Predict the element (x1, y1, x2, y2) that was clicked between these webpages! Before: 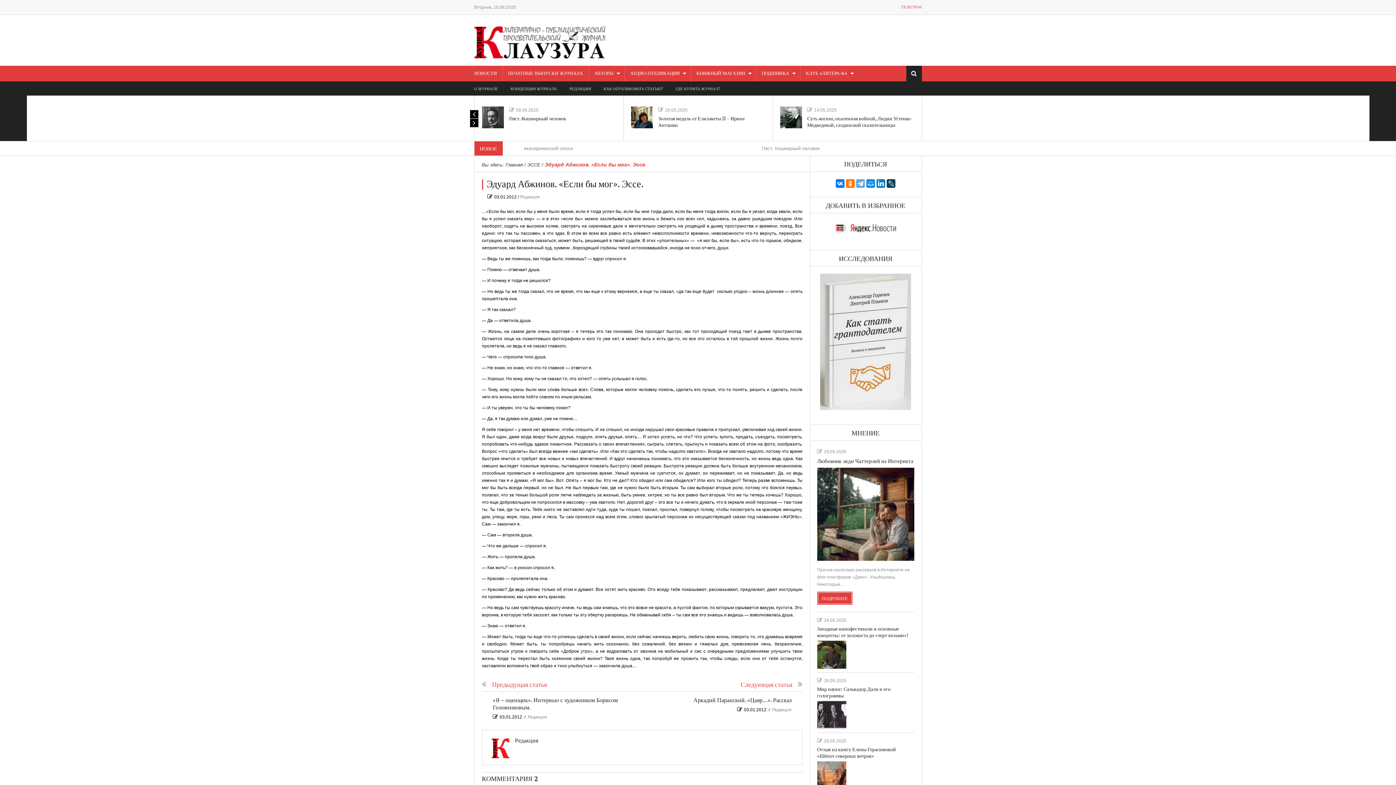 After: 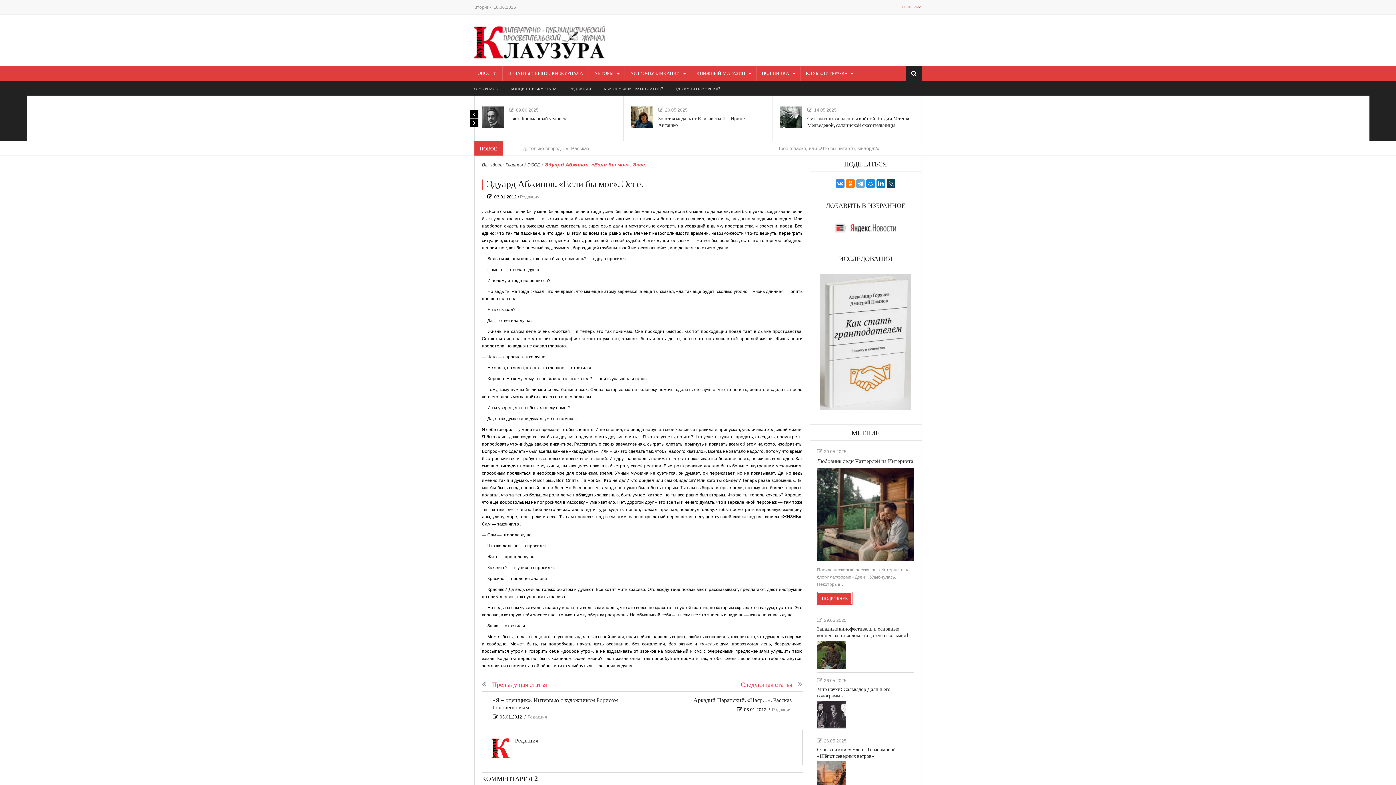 Action: bbox: (836, 179, 844, 188)